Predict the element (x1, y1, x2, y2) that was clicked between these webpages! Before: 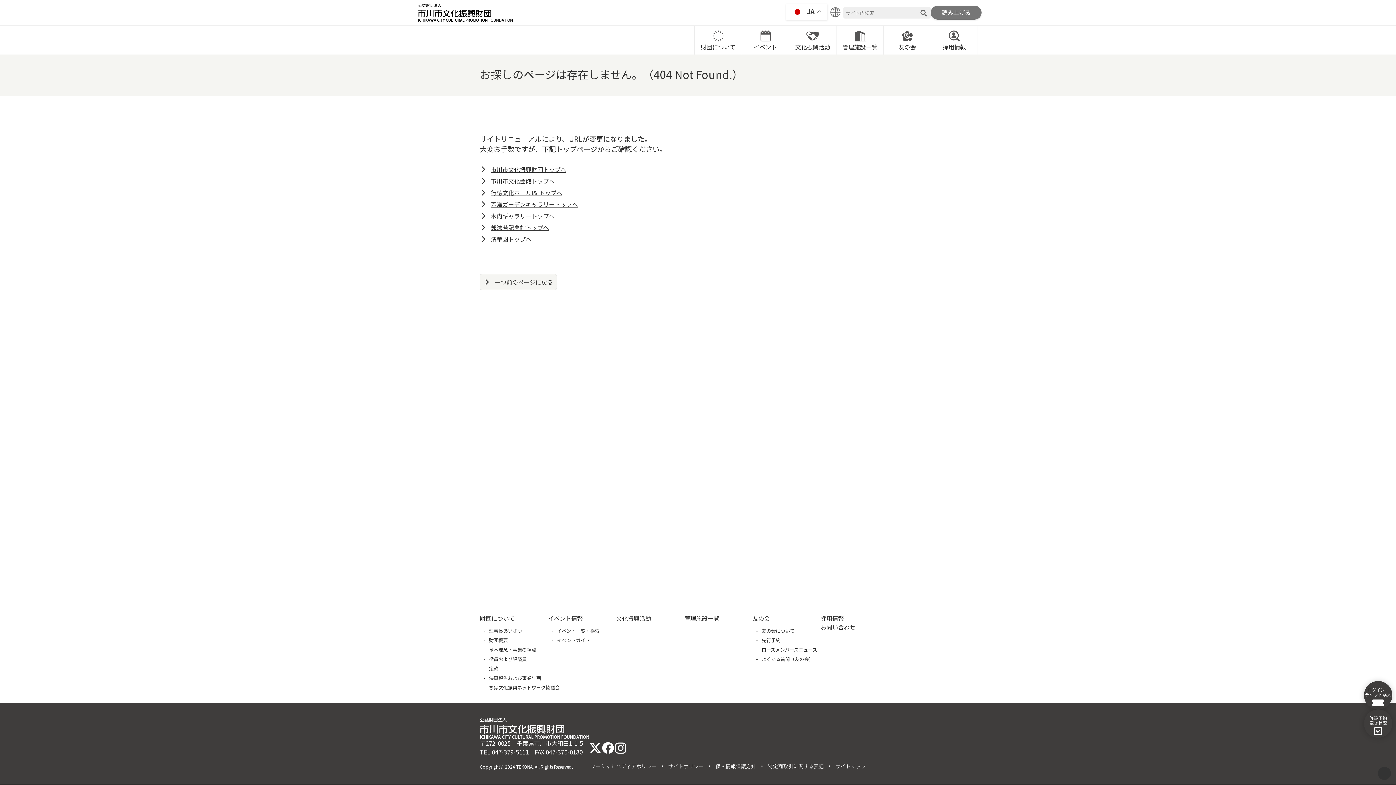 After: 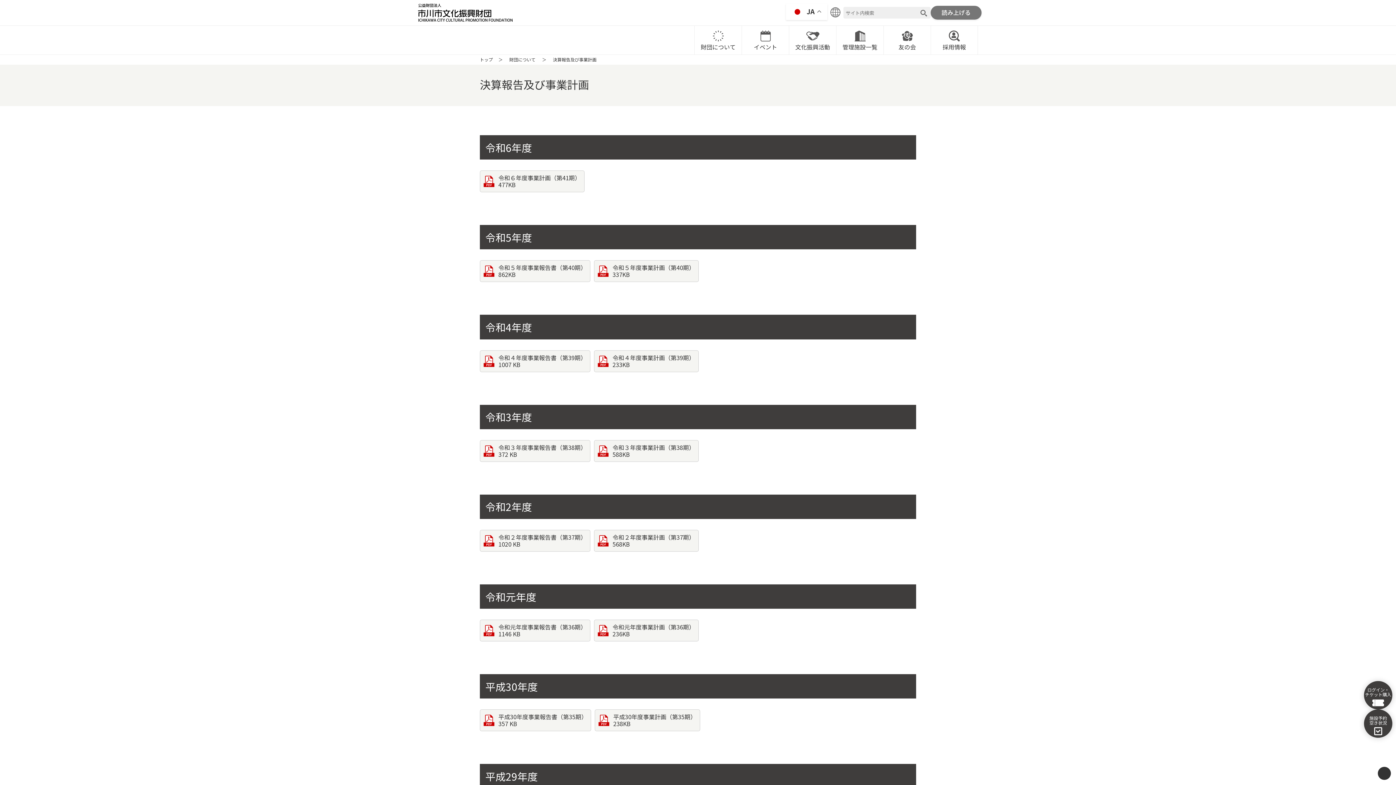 Action: label: 決算報告および事業計画 bbox: (480, 676, 541, 680)